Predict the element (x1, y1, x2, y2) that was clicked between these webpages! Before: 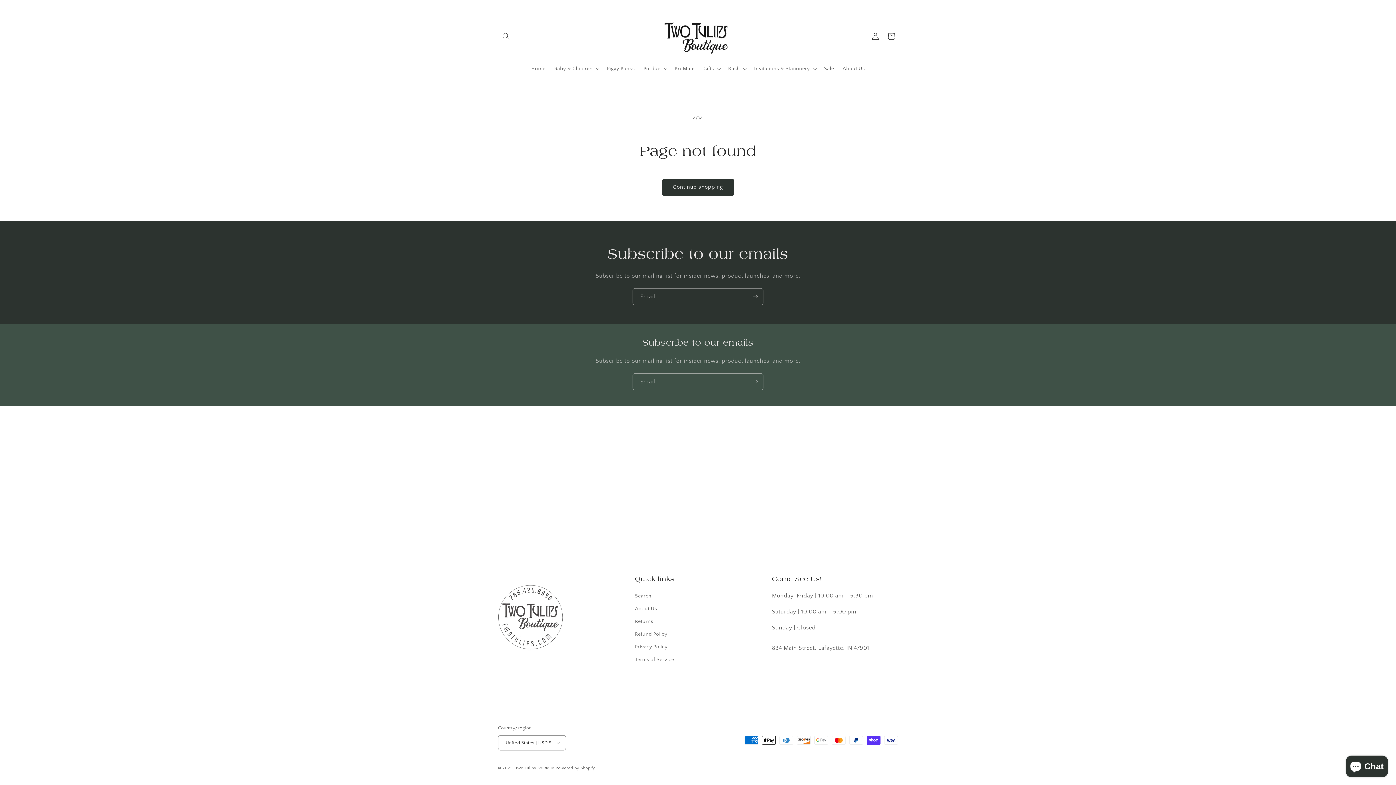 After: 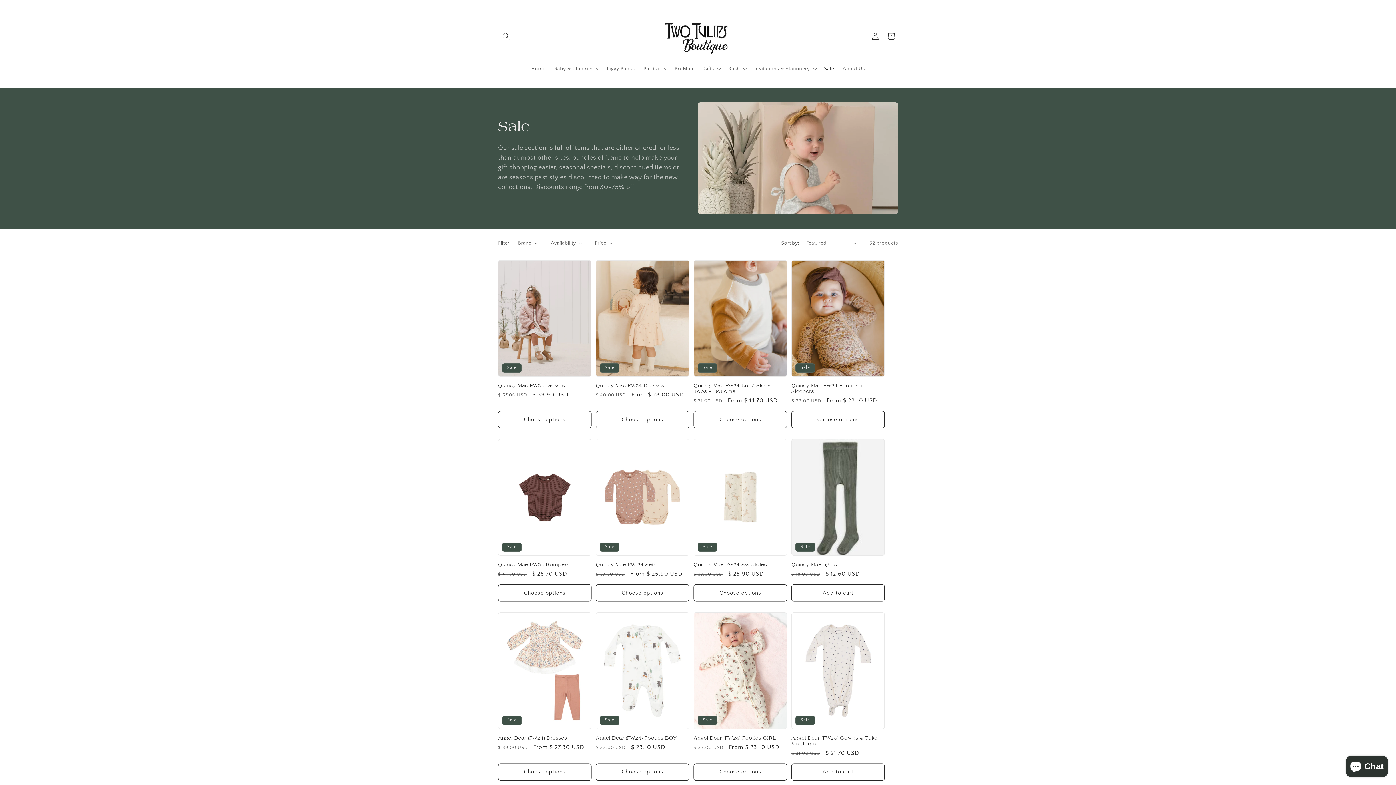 Action: bbox: (819, 60, 838, 76) label: Sale